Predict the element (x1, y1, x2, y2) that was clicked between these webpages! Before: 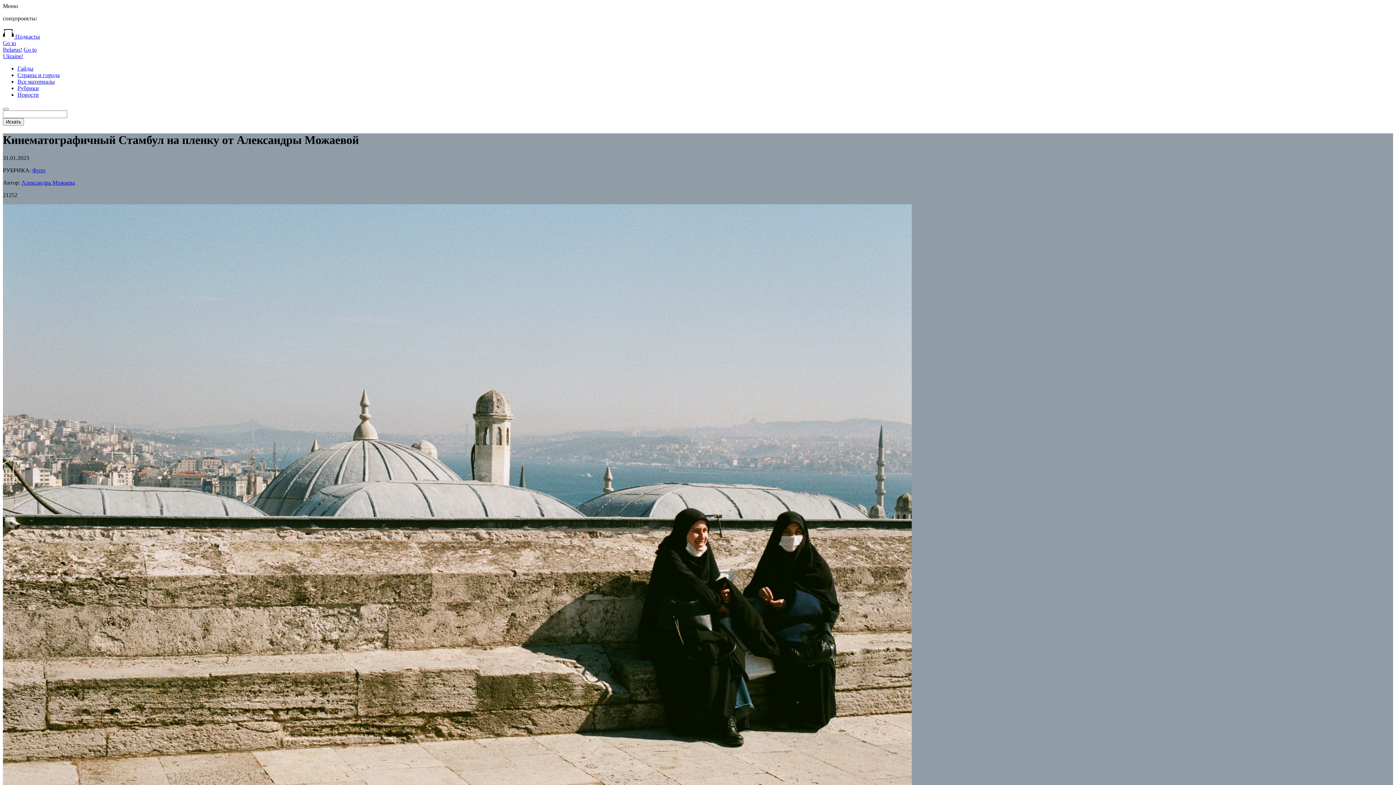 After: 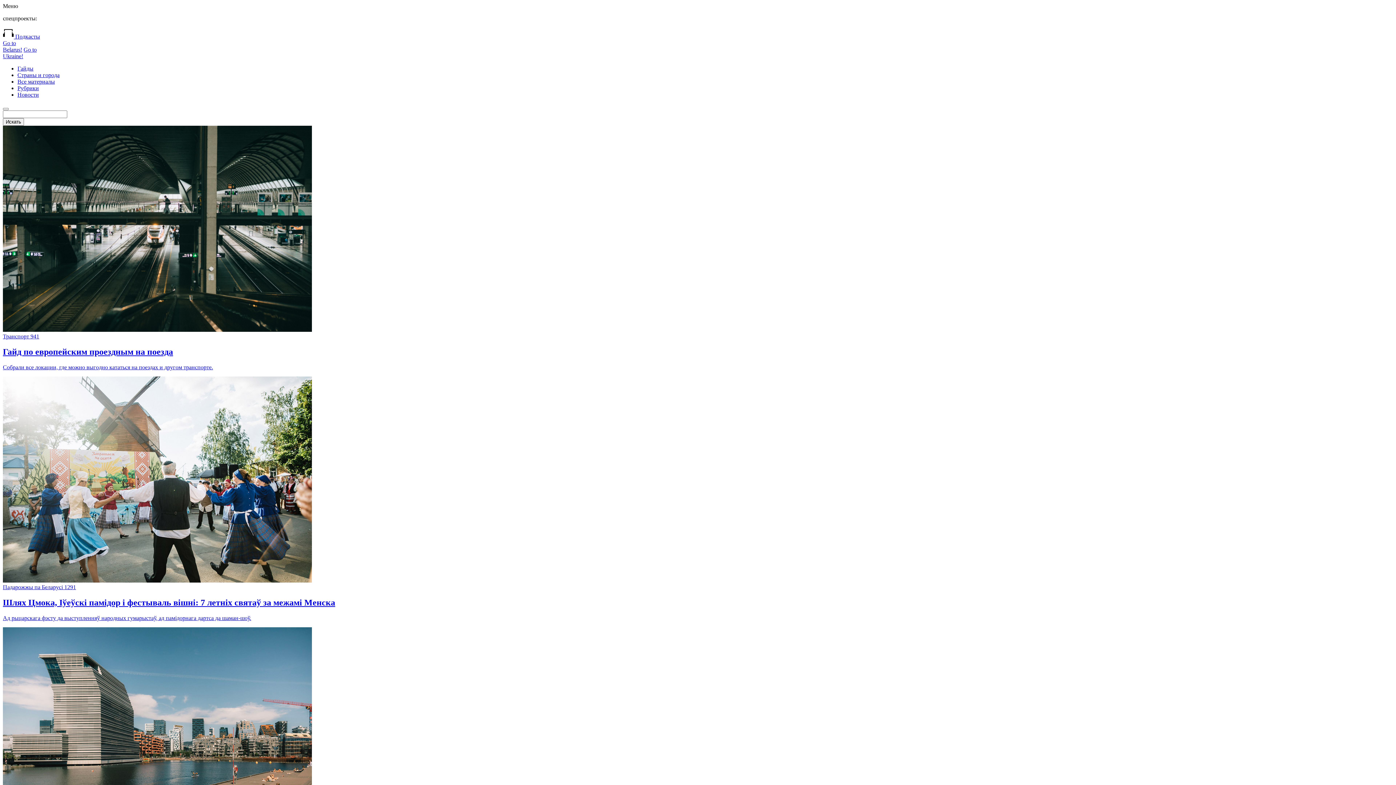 Action: label: Все материалы bbox: (17, 78, 54, 84)